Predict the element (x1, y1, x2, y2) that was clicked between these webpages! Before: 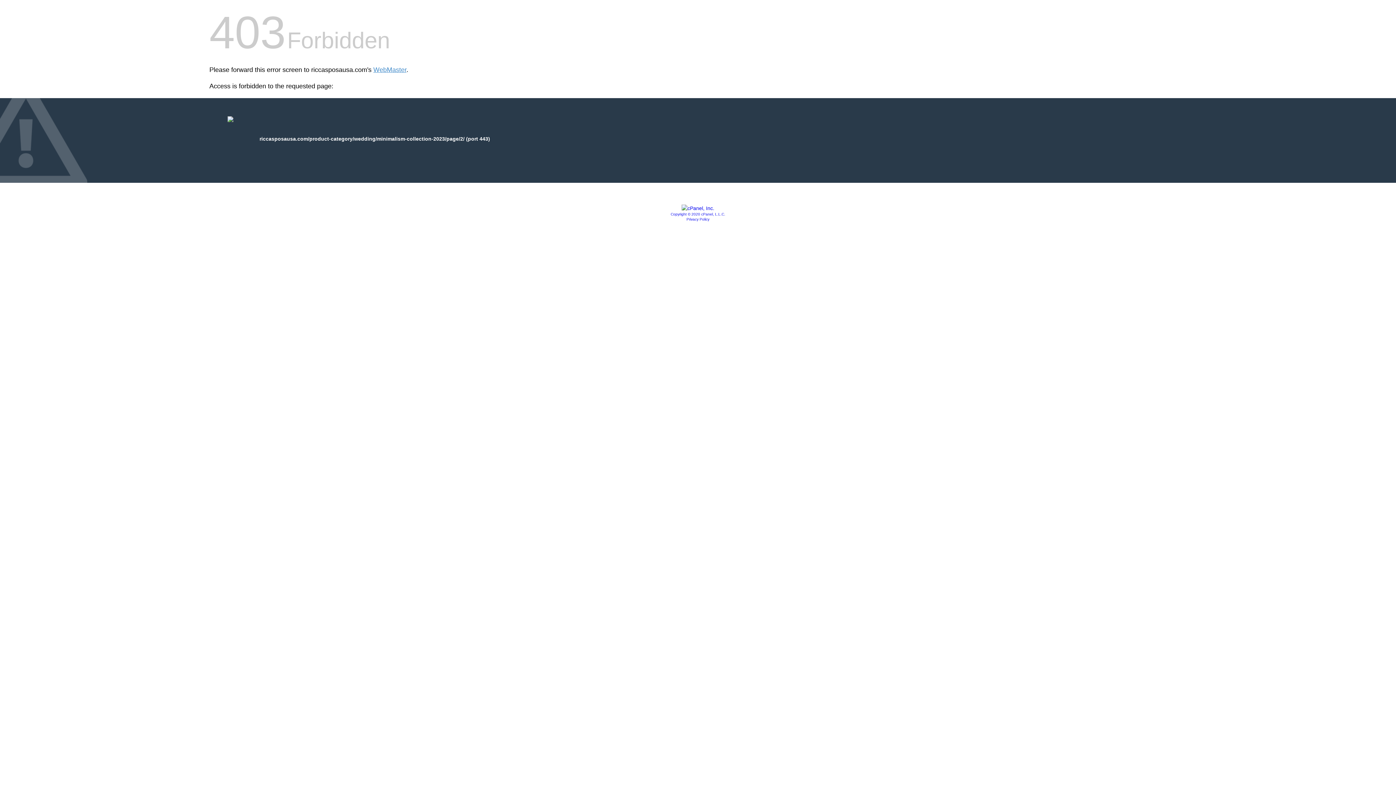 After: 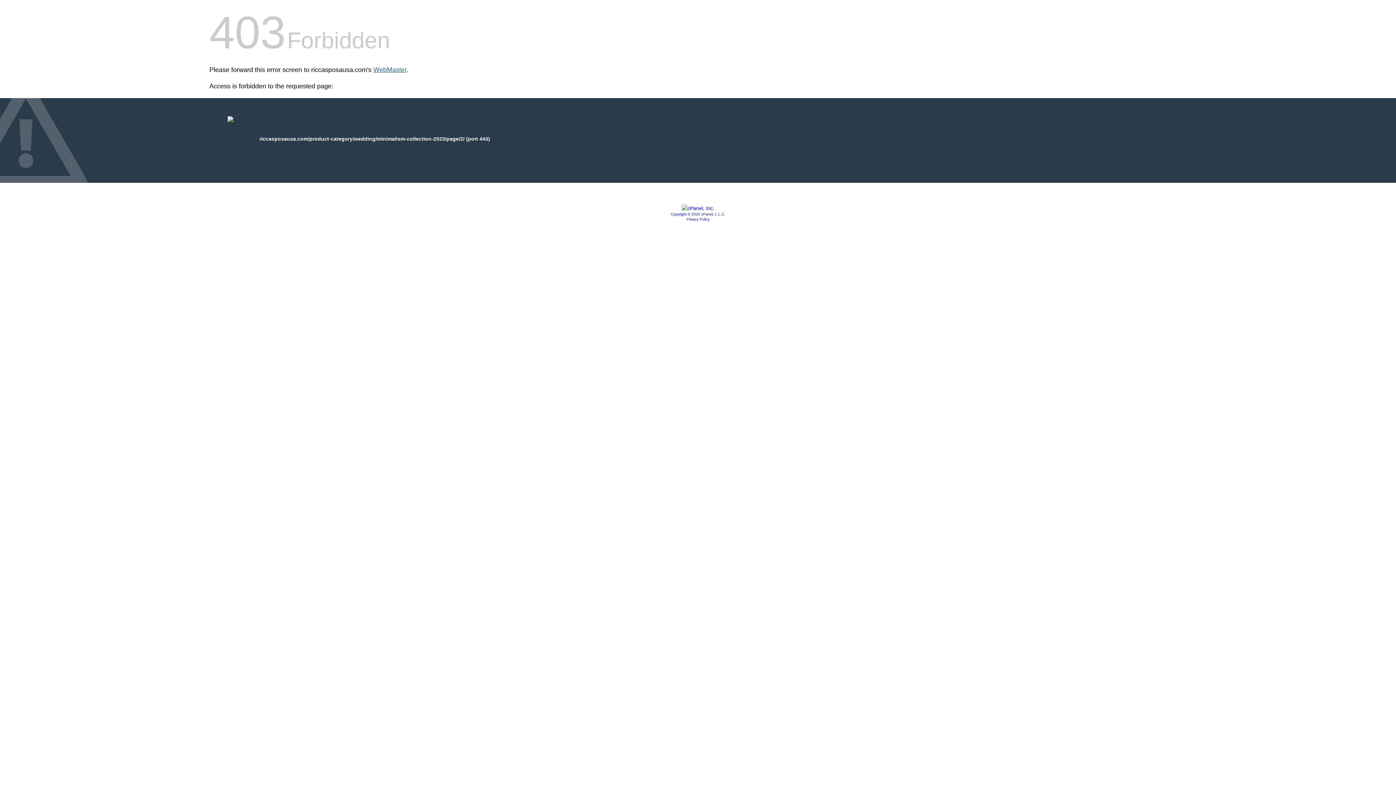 Action: label: WebMaster bbox: (373, 66, 406, 73)